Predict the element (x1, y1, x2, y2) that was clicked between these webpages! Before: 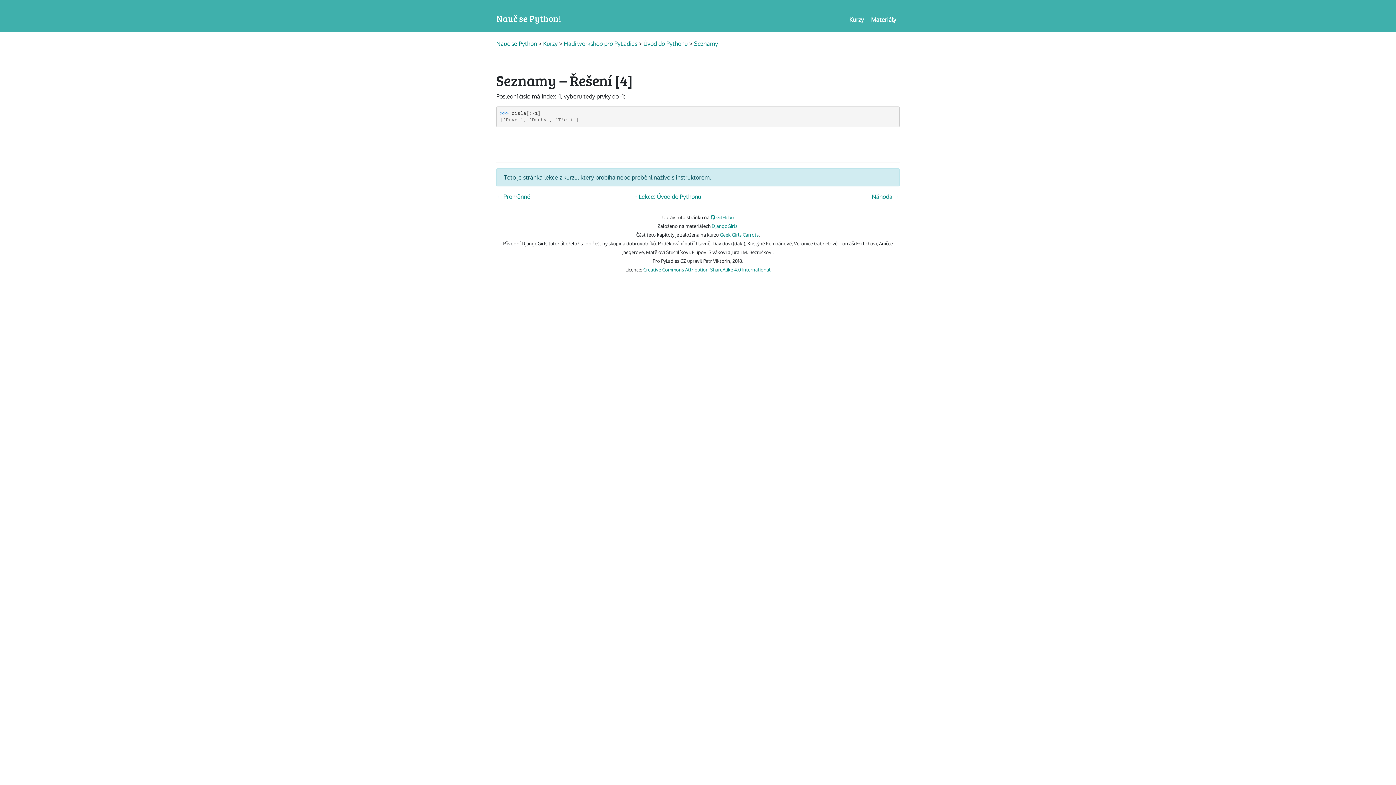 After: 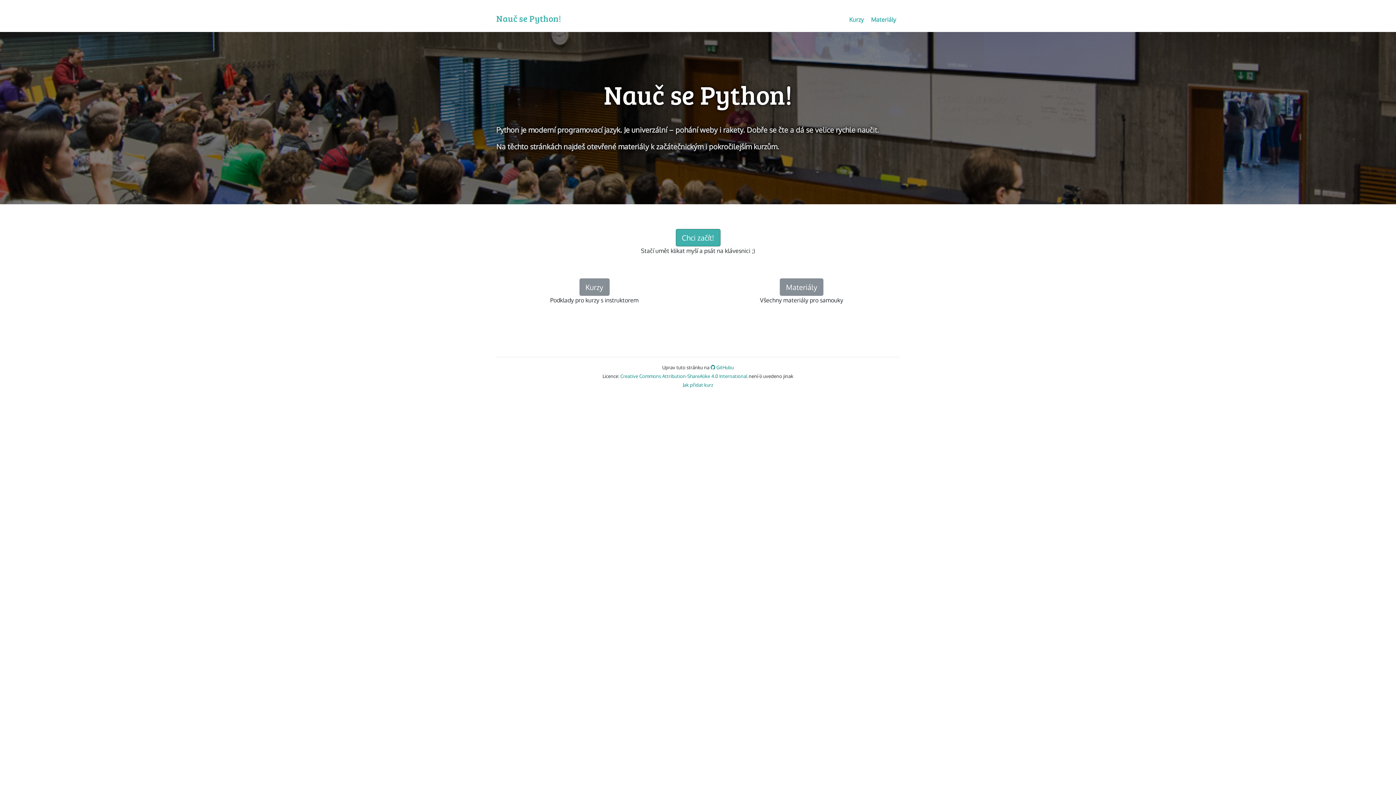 Action: bbox: (496, 40, 538, 47) label: Nauč se Python 